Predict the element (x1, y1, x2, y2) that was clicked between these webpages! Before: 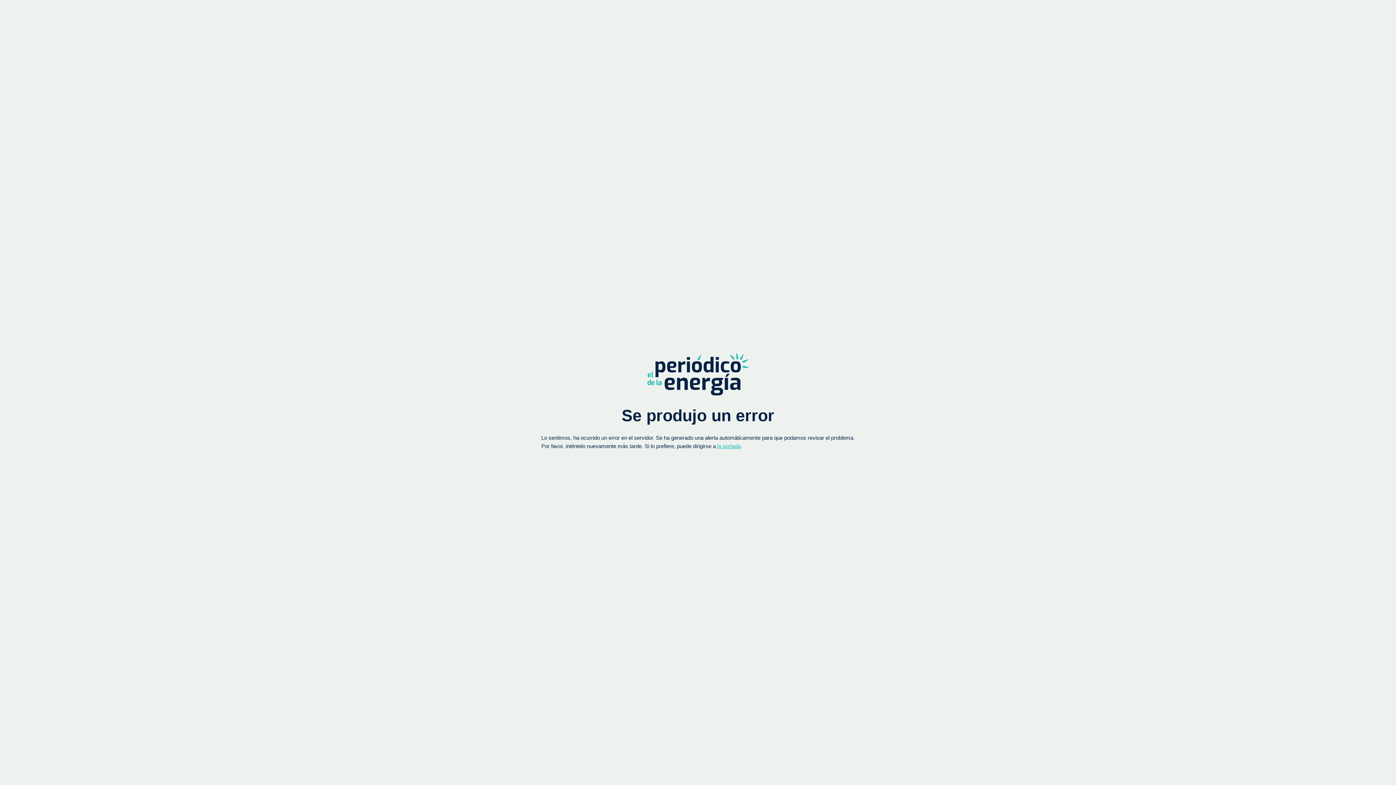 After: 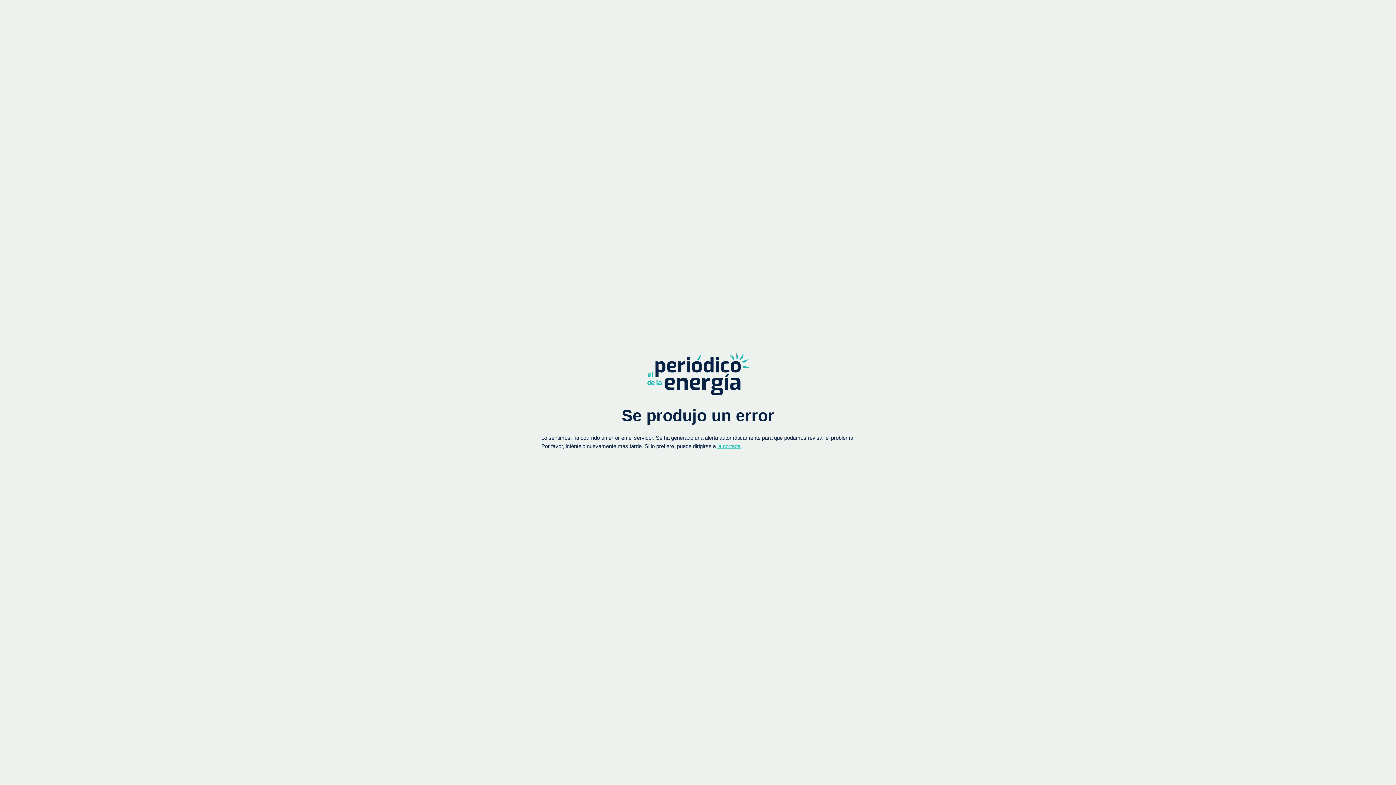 Action: label: la portada bbox: (717, 443, 740, 449)